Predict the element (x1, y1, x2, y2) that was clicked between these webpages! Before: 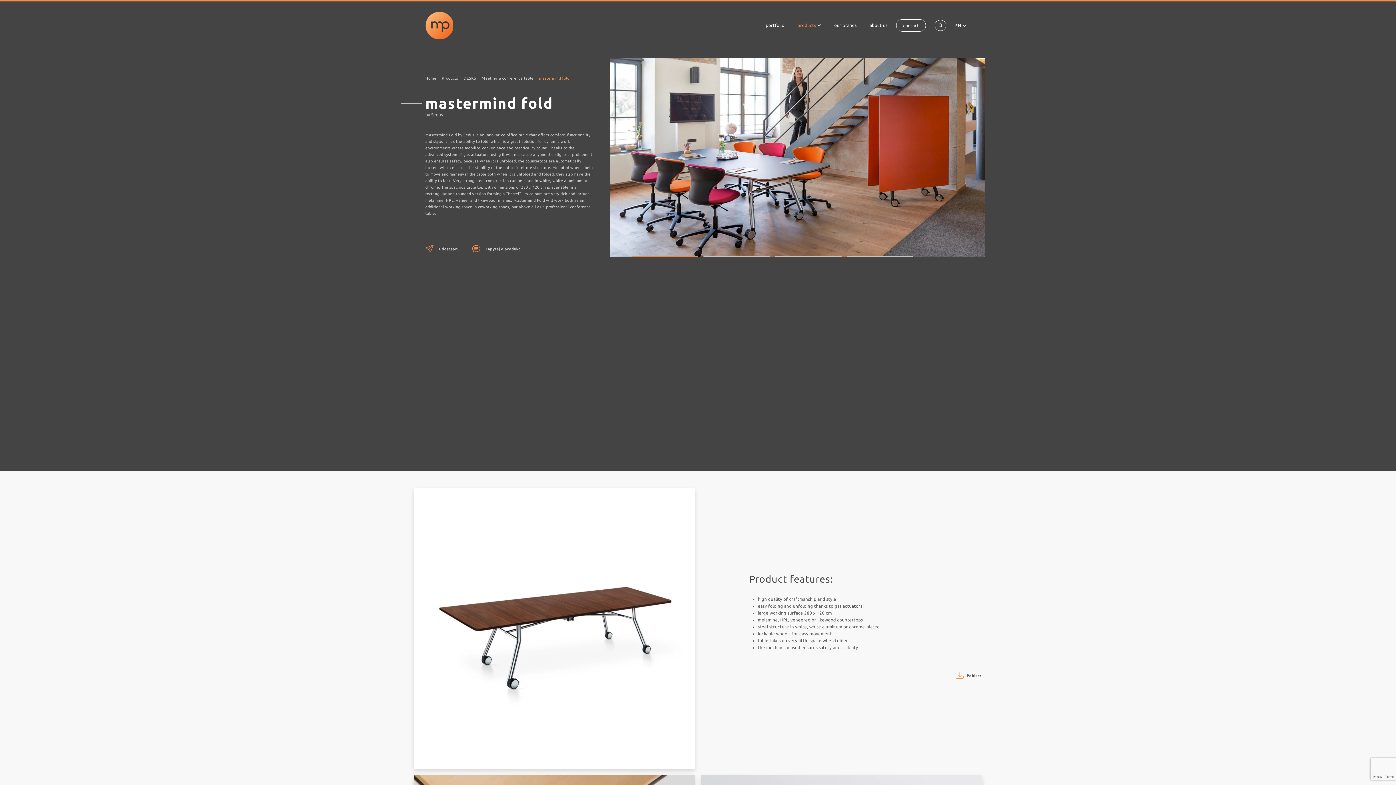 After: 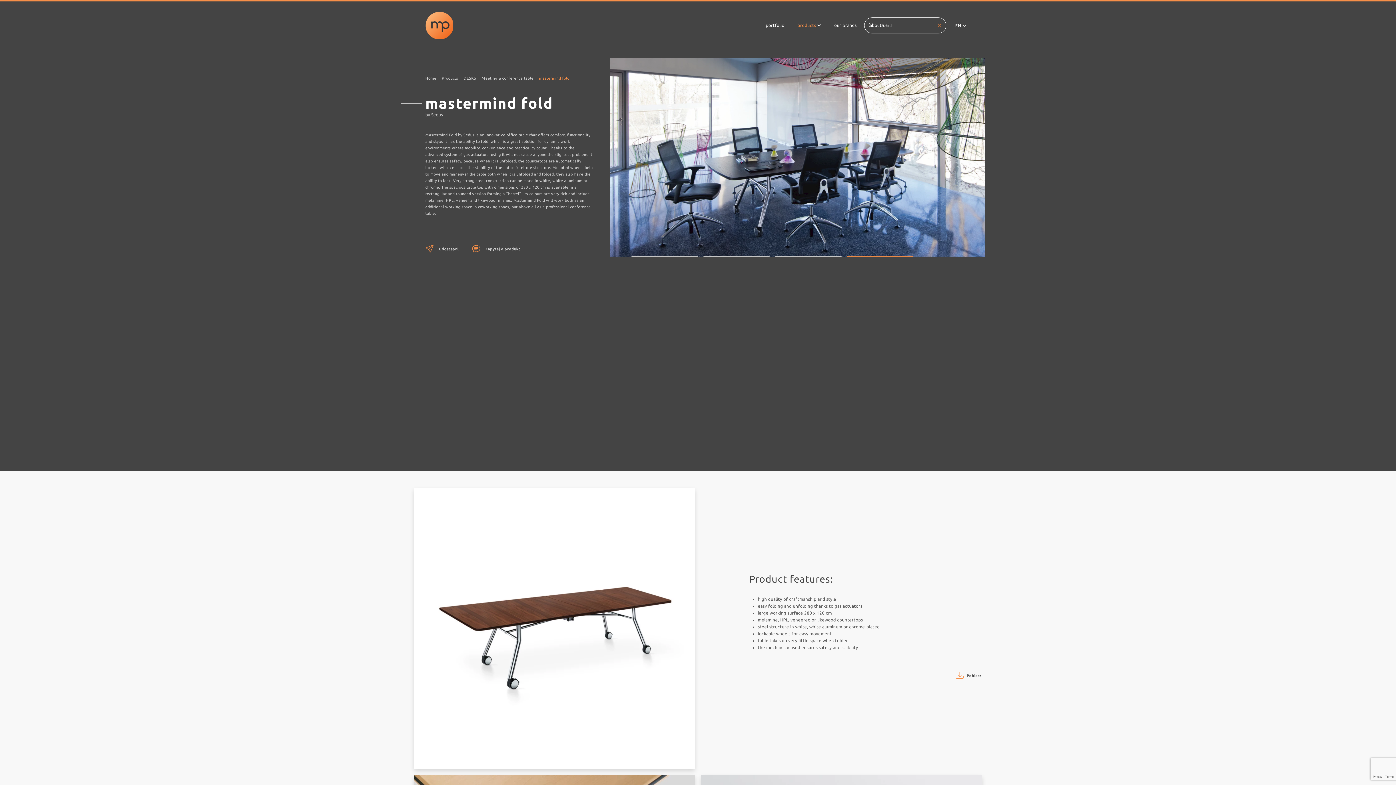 Action: bbox: (934, 19, 946, 31)